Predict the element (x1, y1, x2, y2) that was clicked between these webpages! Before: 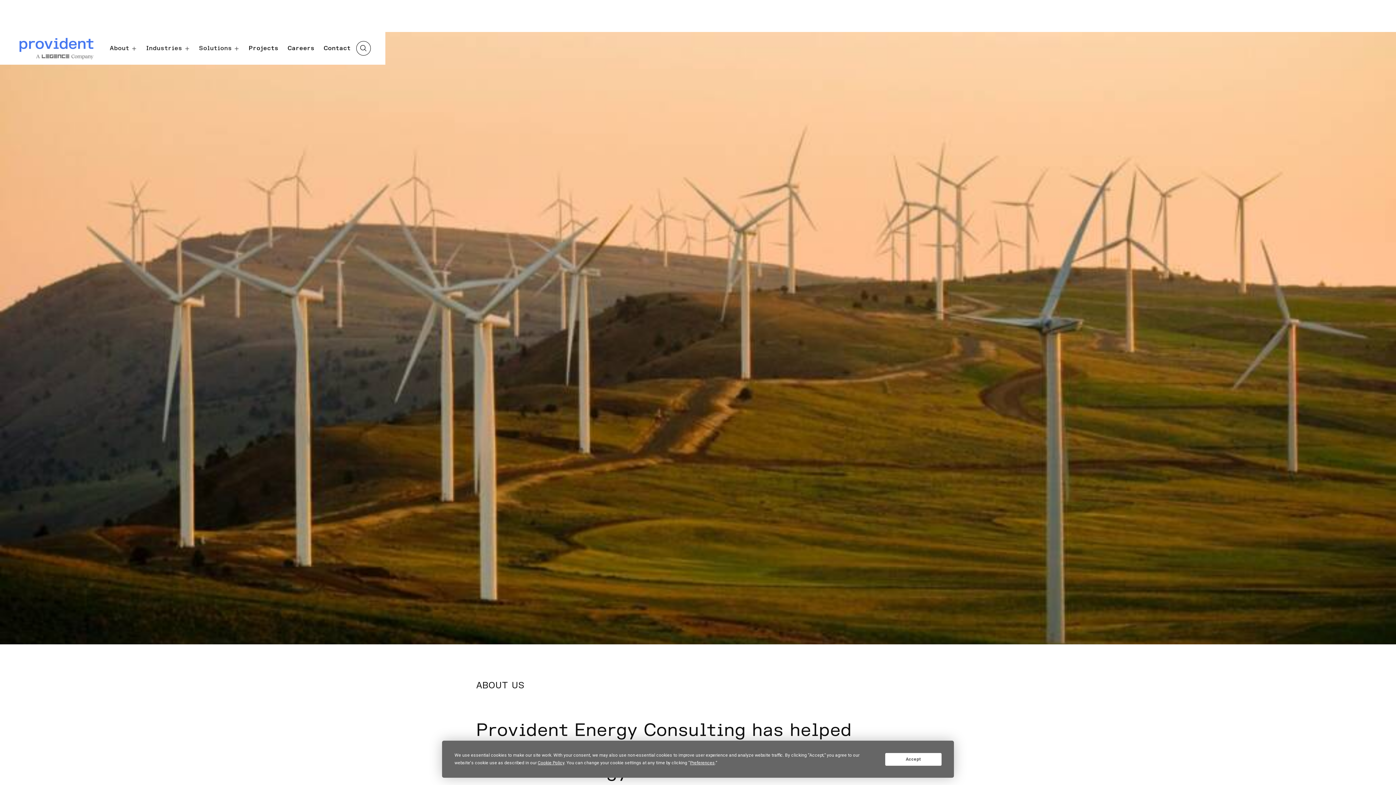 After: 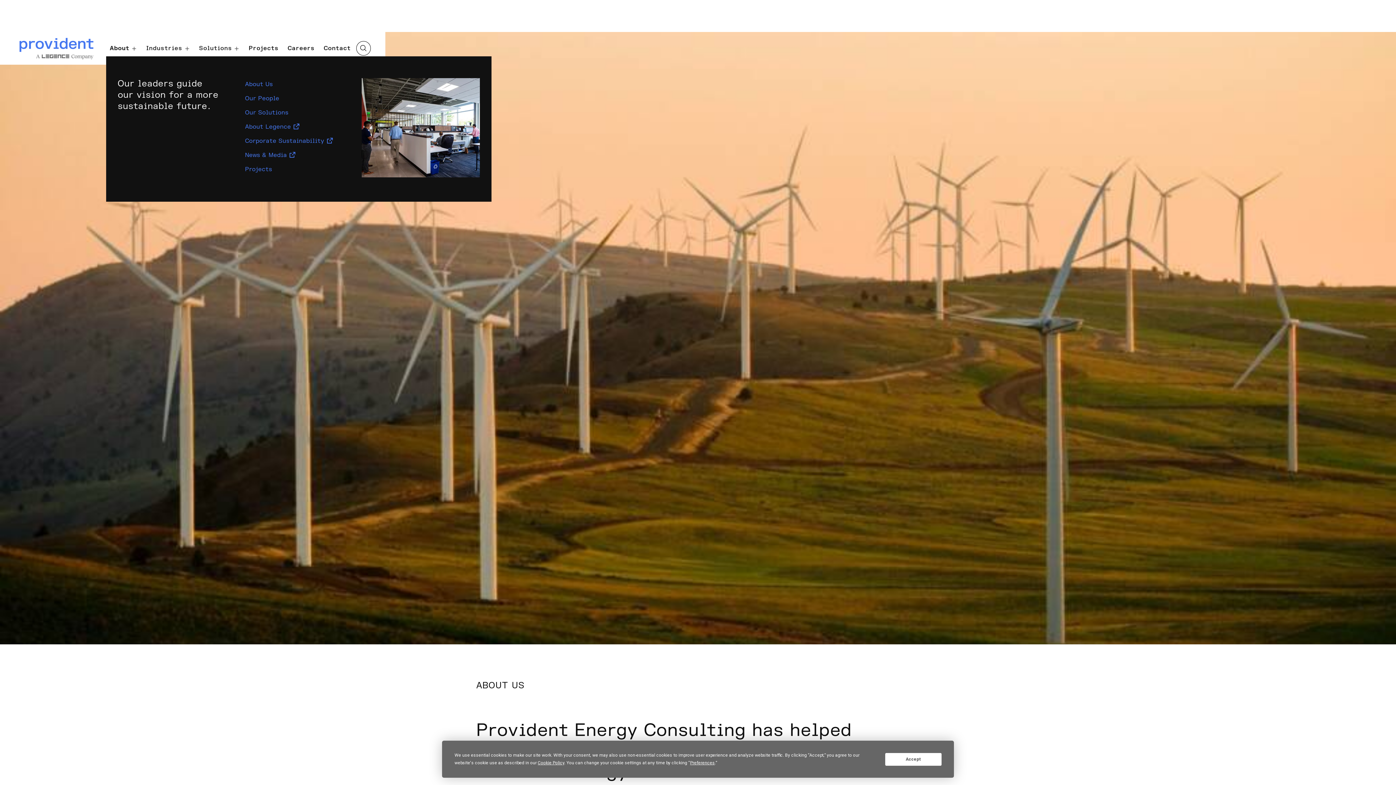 Action: bbox: (106, 40, 140, 56) label: About